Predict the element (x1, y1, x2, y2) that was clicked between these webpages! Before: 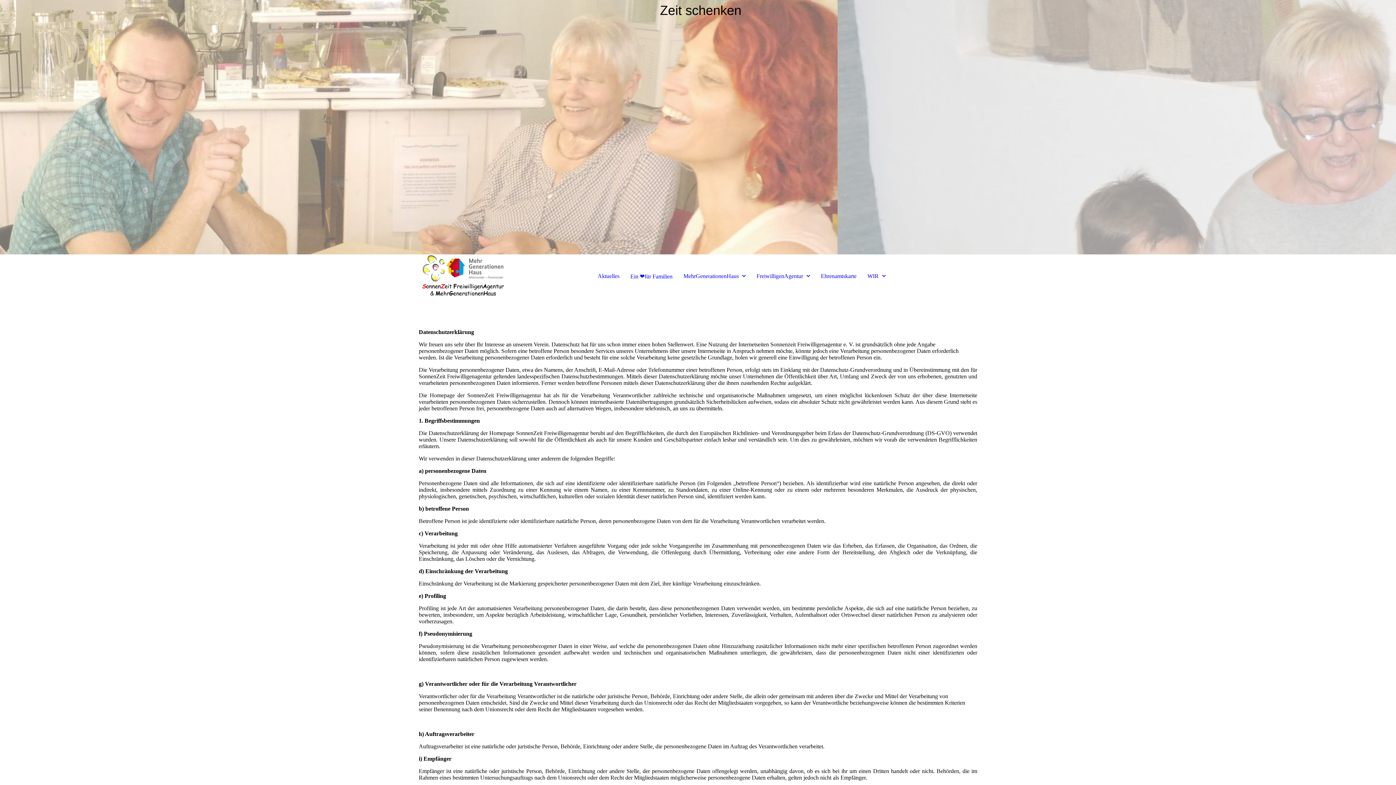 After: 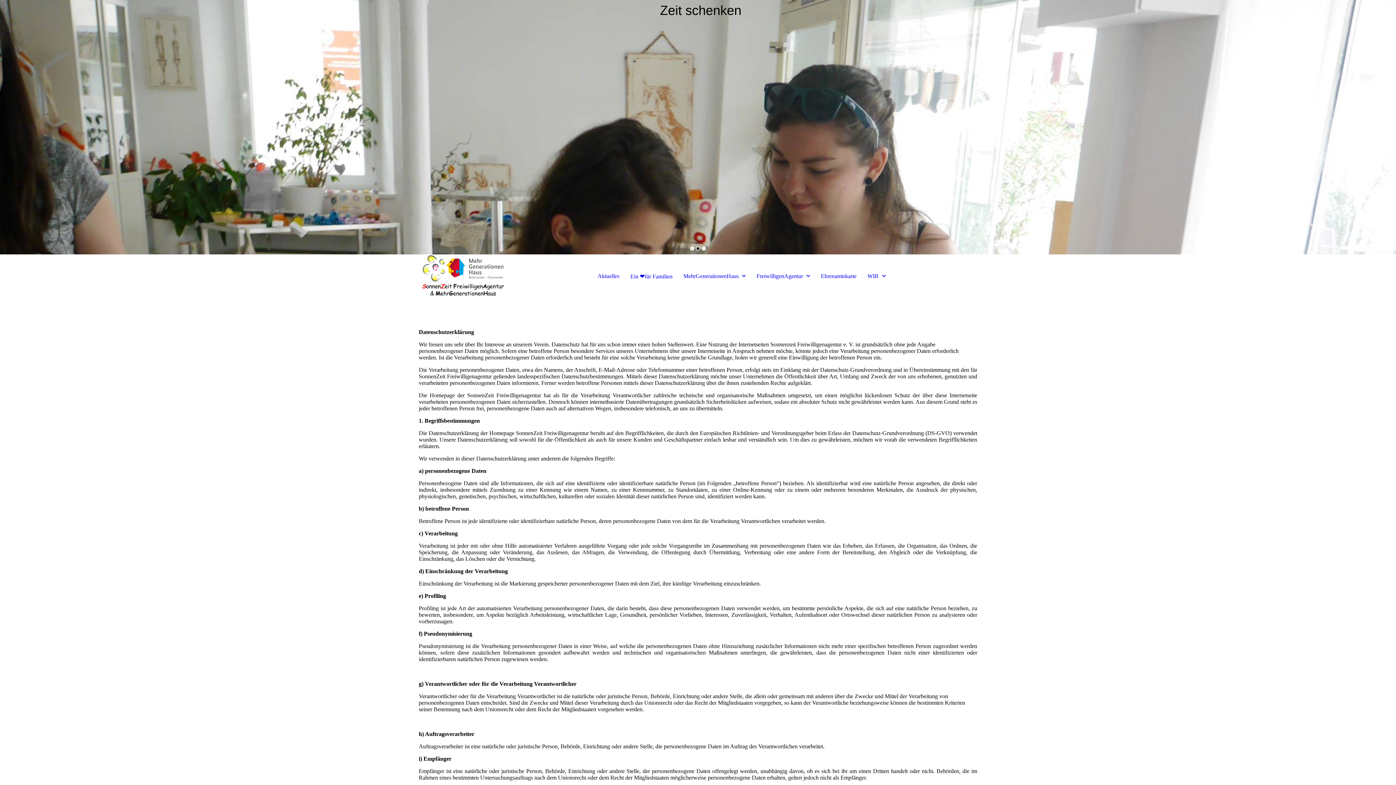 Action: bbox: (696, 246, 700, 250)